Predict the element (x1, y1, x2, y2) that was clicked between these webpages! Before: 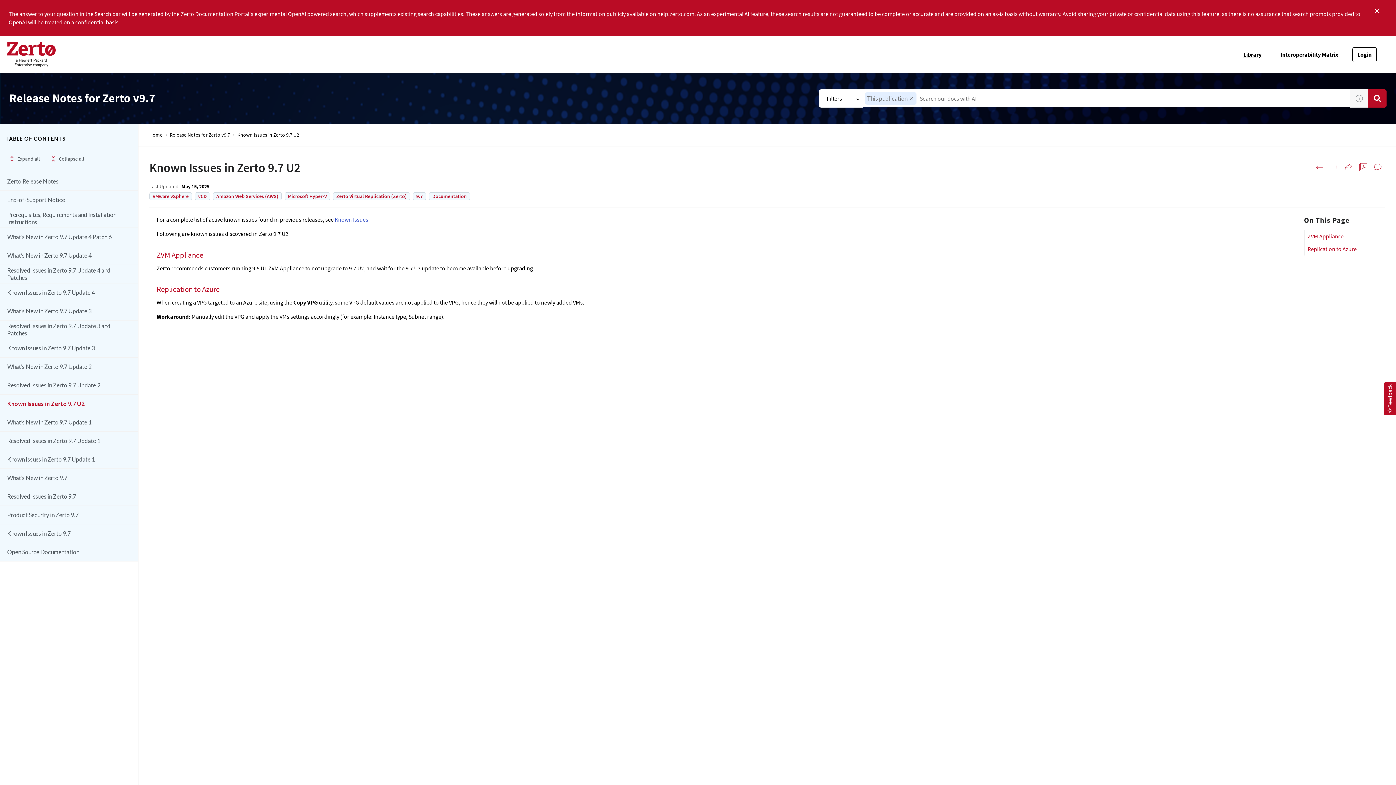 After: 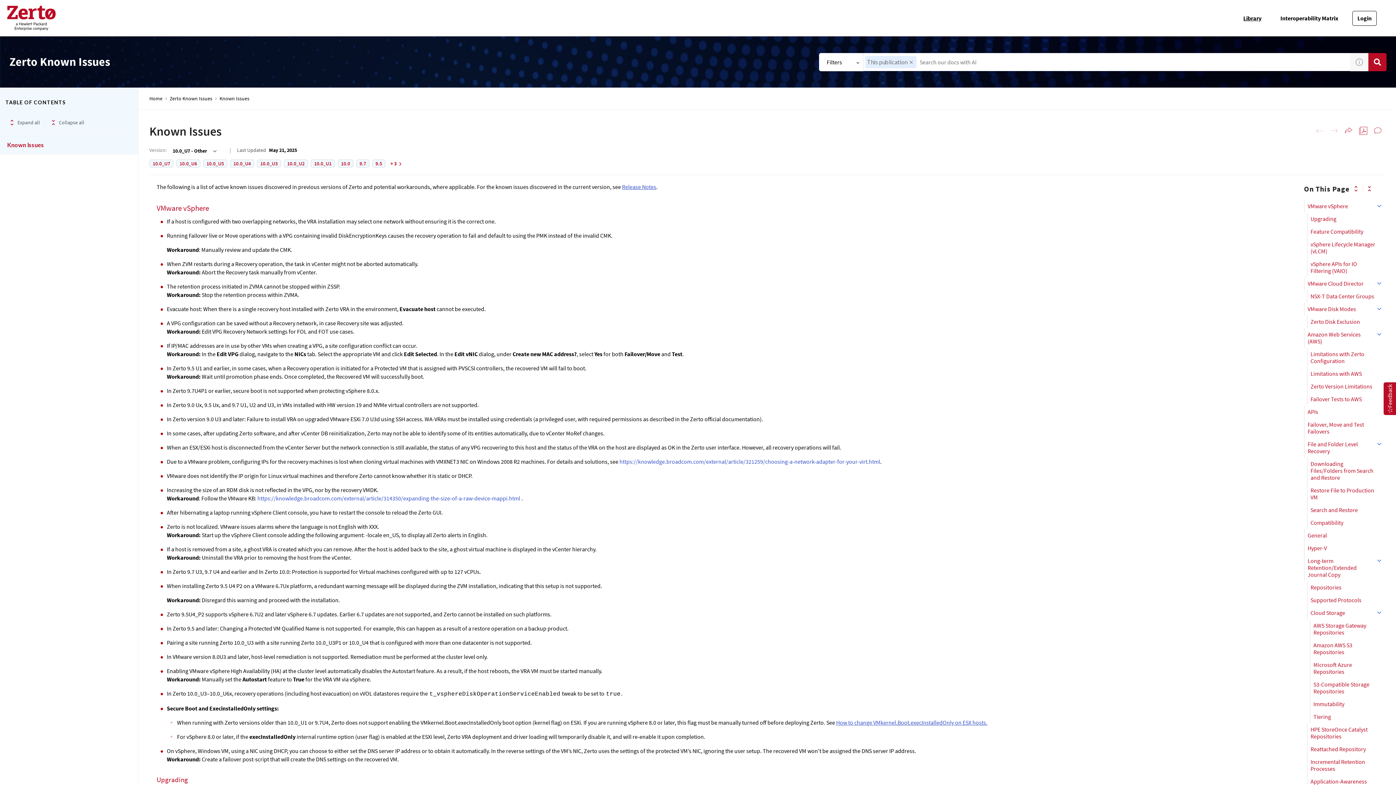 Action: label: Known Issues bbox: (334, 216, 368, 223)